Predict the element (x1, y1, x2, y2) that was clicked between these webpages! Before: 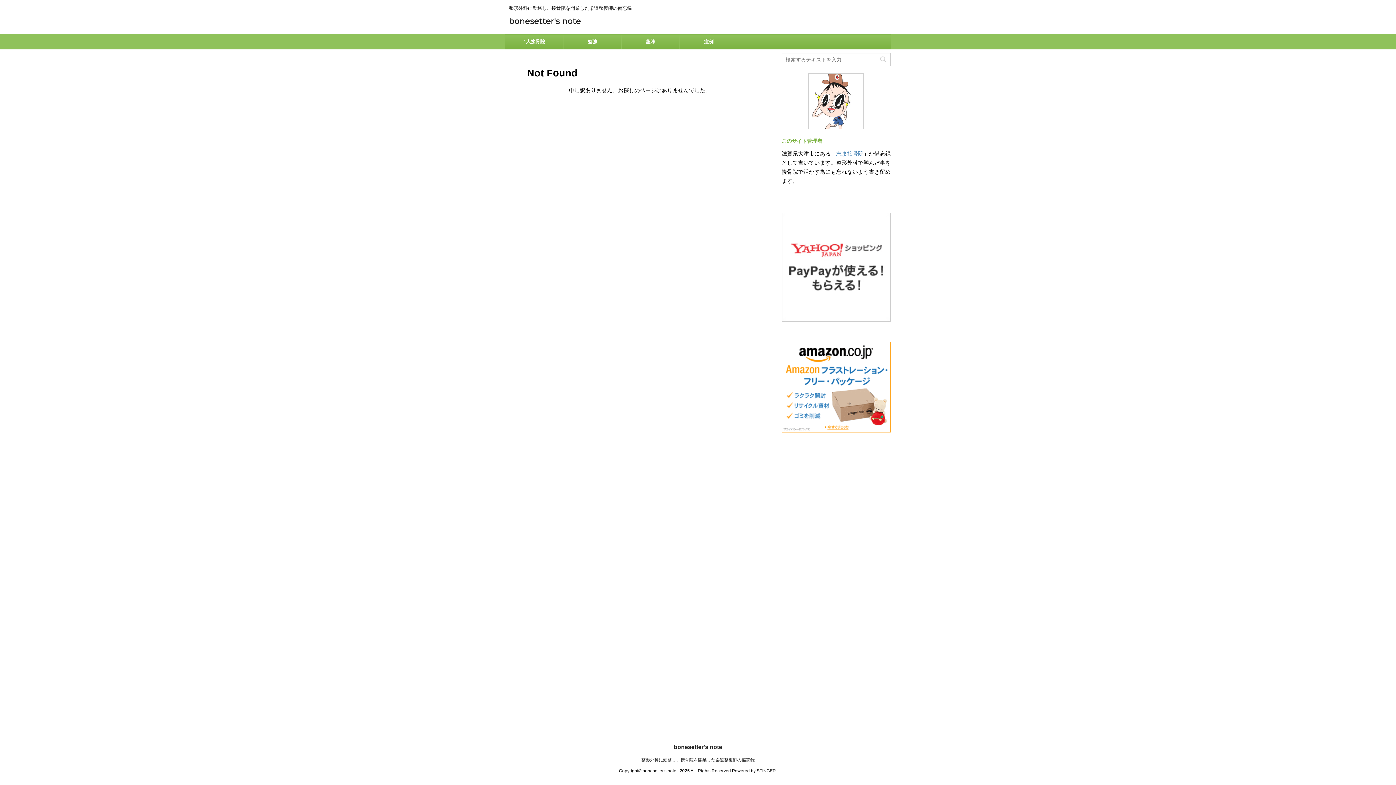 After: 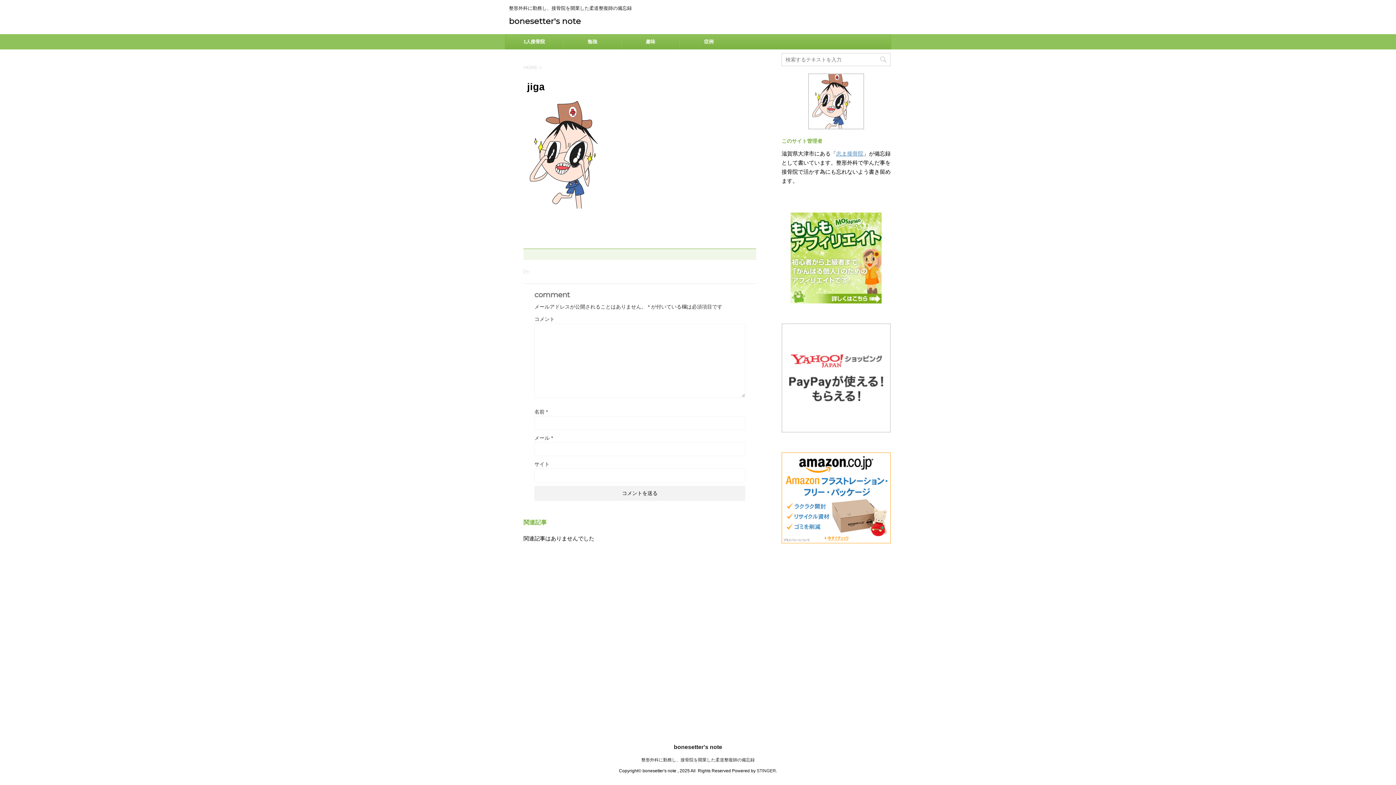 Action: bbox: (808, 122, 864, 129)